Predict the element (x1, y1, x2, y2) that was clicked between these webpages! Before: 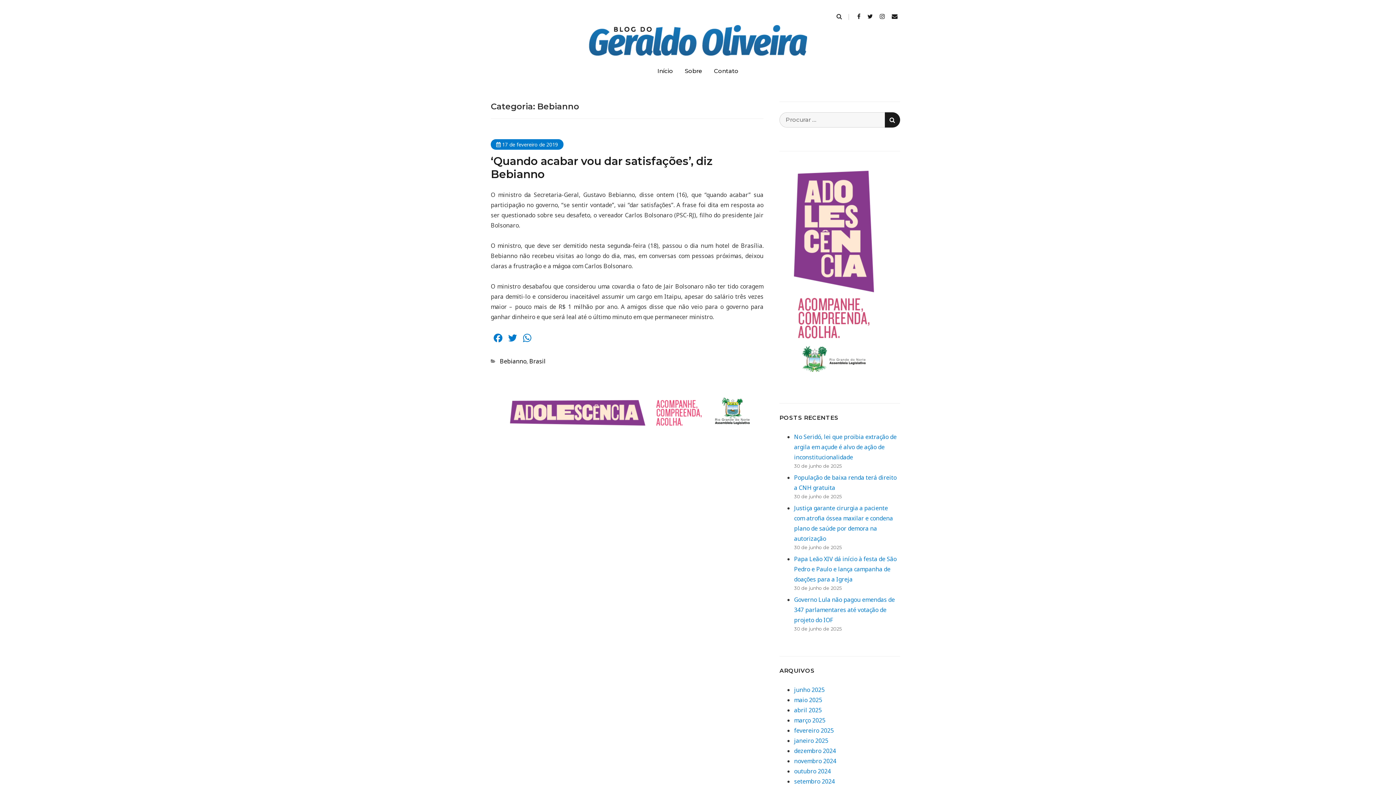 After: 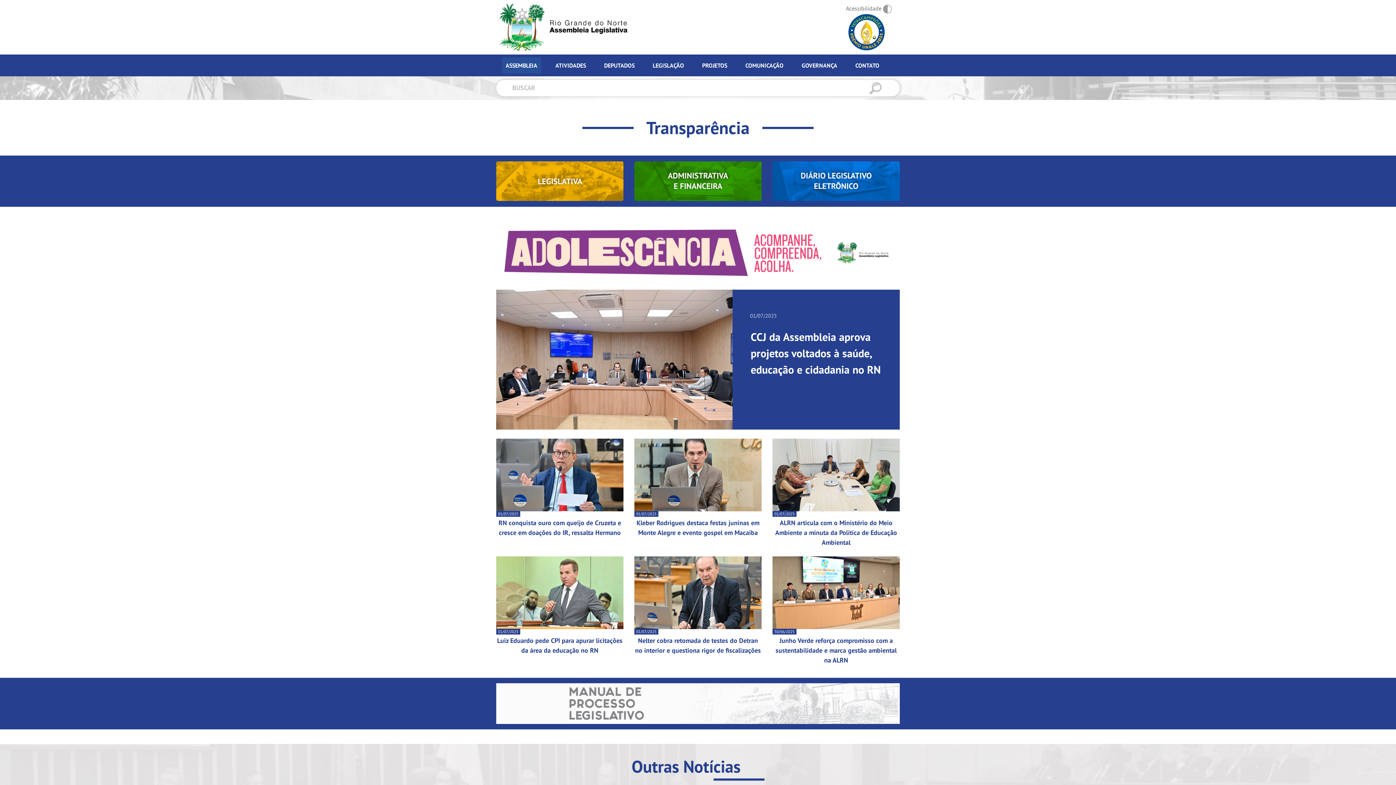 Action: label: 728×90-Adolescencia bbox: (494, 407, 759, 415)